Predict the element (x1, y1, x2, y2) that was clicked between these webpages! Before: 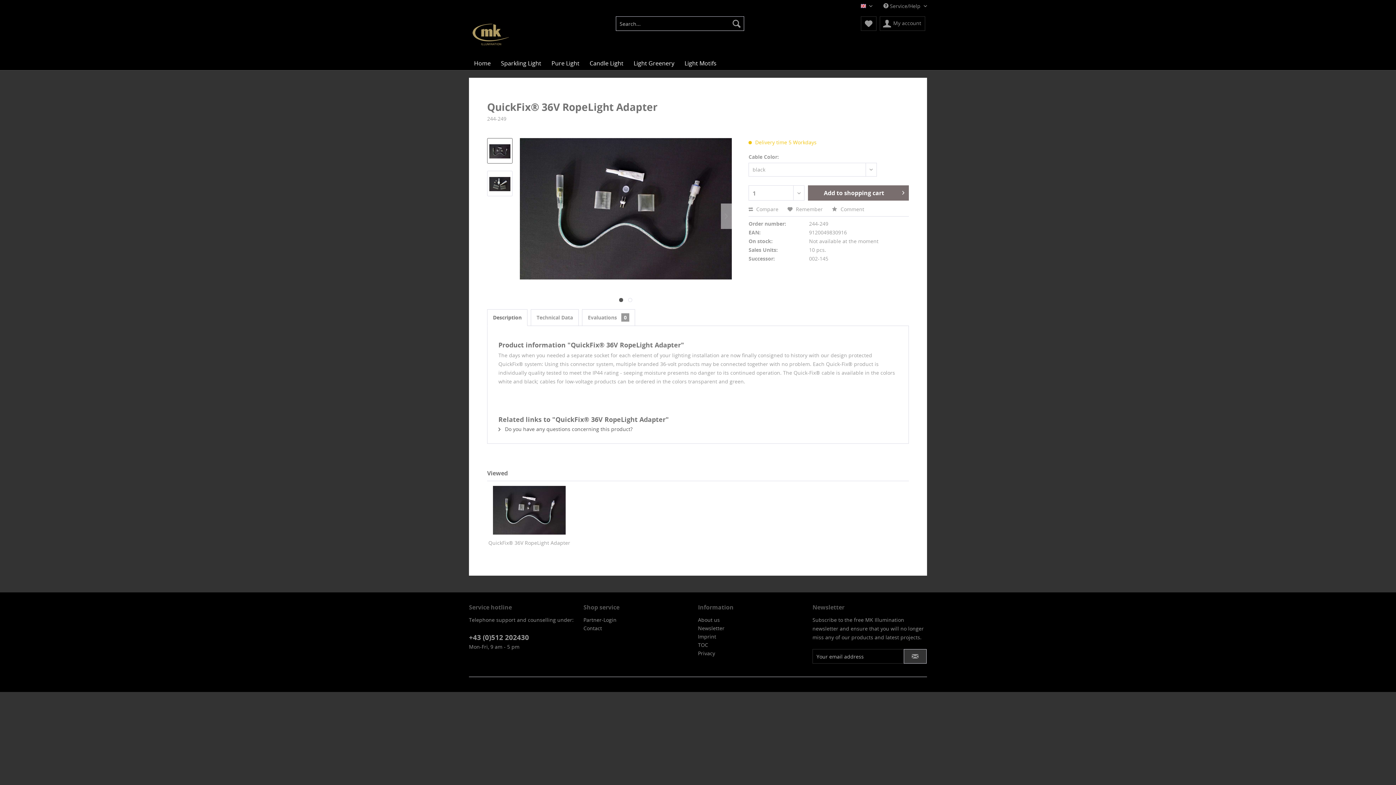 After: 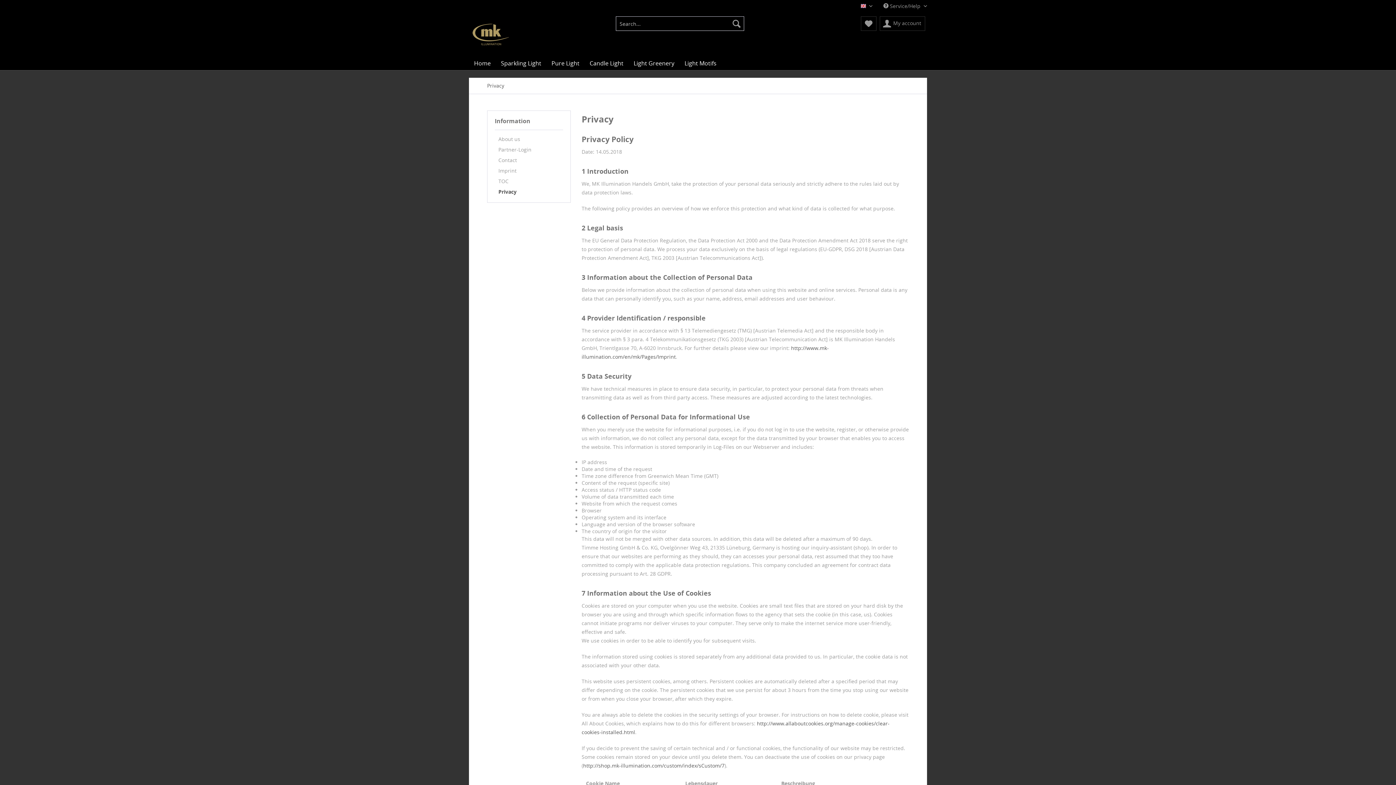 Action: label: Privacy bbox: (698, 649, 809, 657)